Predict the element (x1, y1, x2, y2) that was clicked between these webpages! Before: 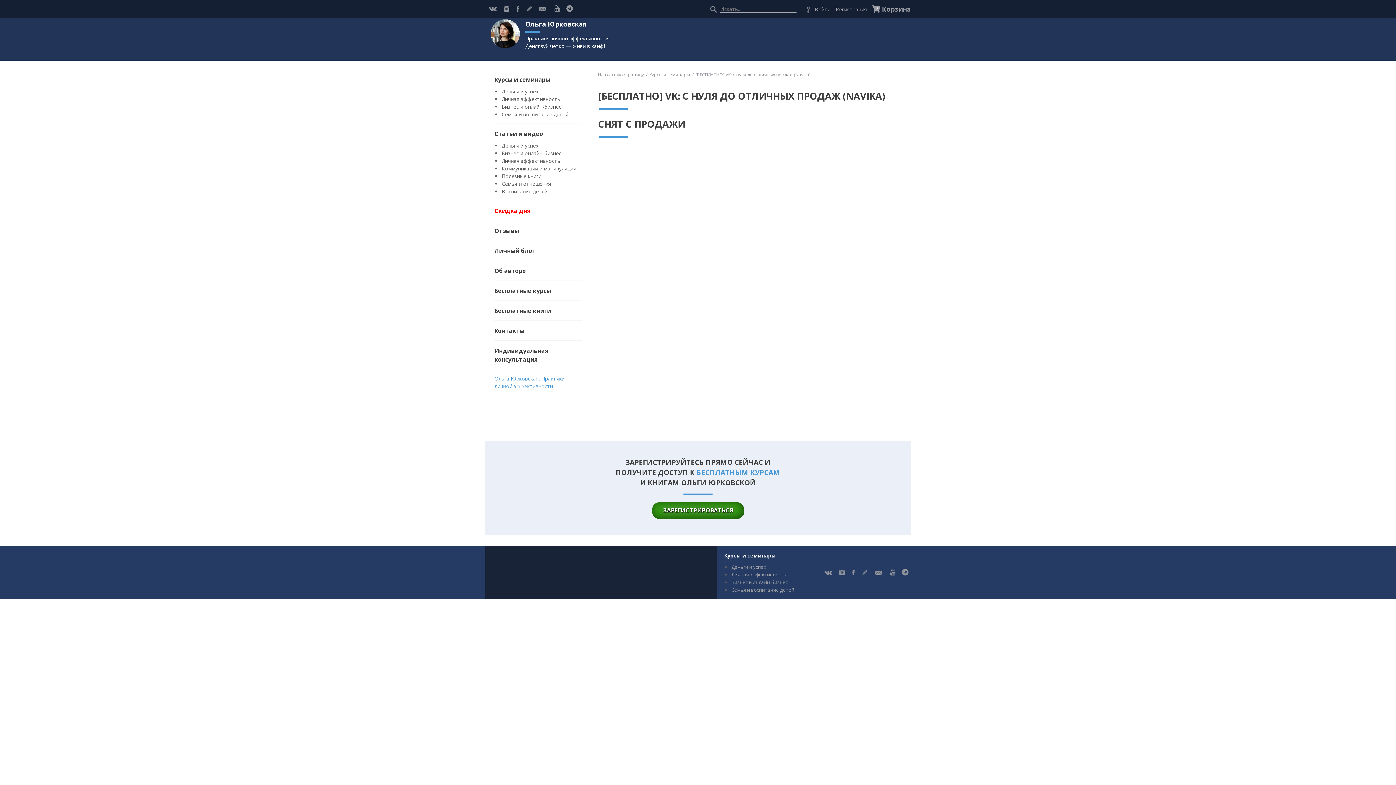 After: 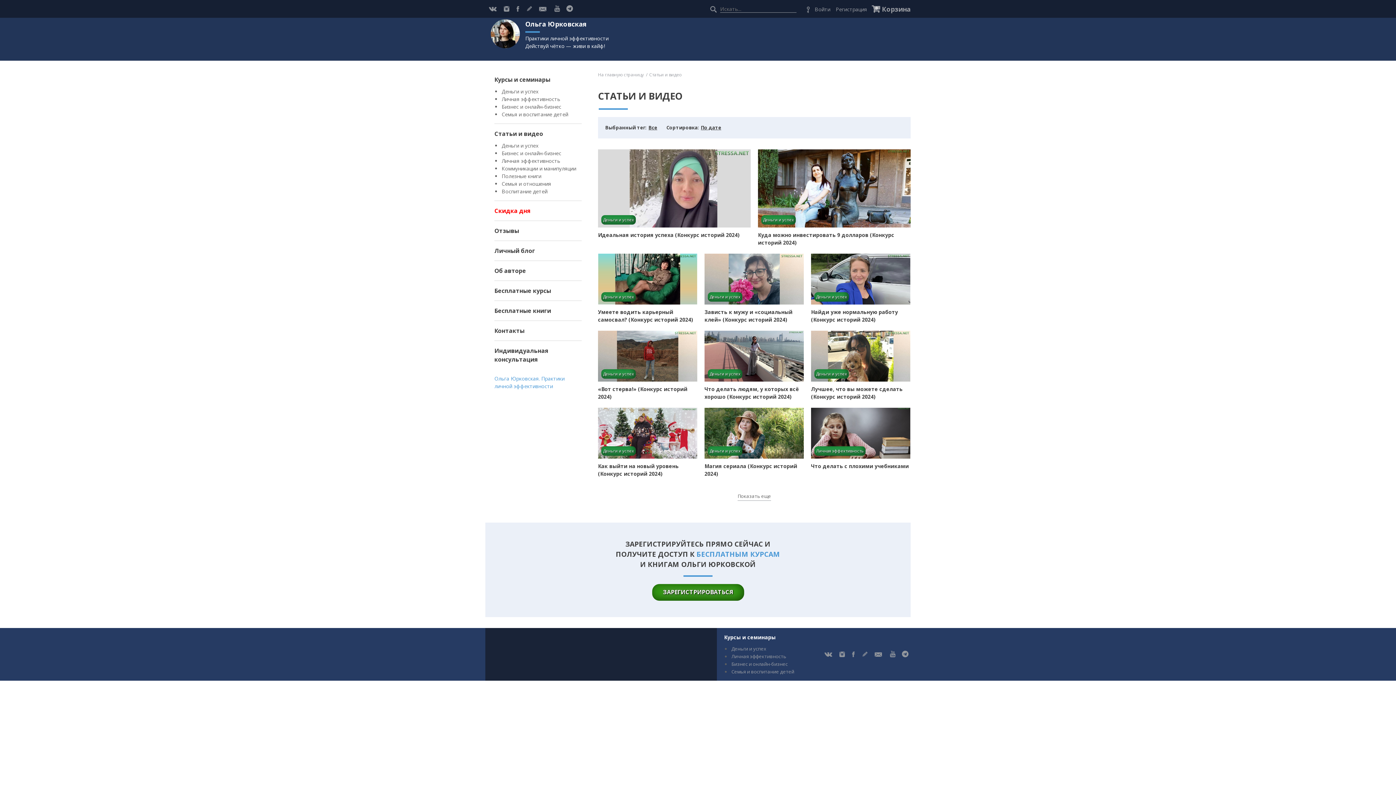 Action: label: Статьи и видео bbox: (494, 124, 581, 143)